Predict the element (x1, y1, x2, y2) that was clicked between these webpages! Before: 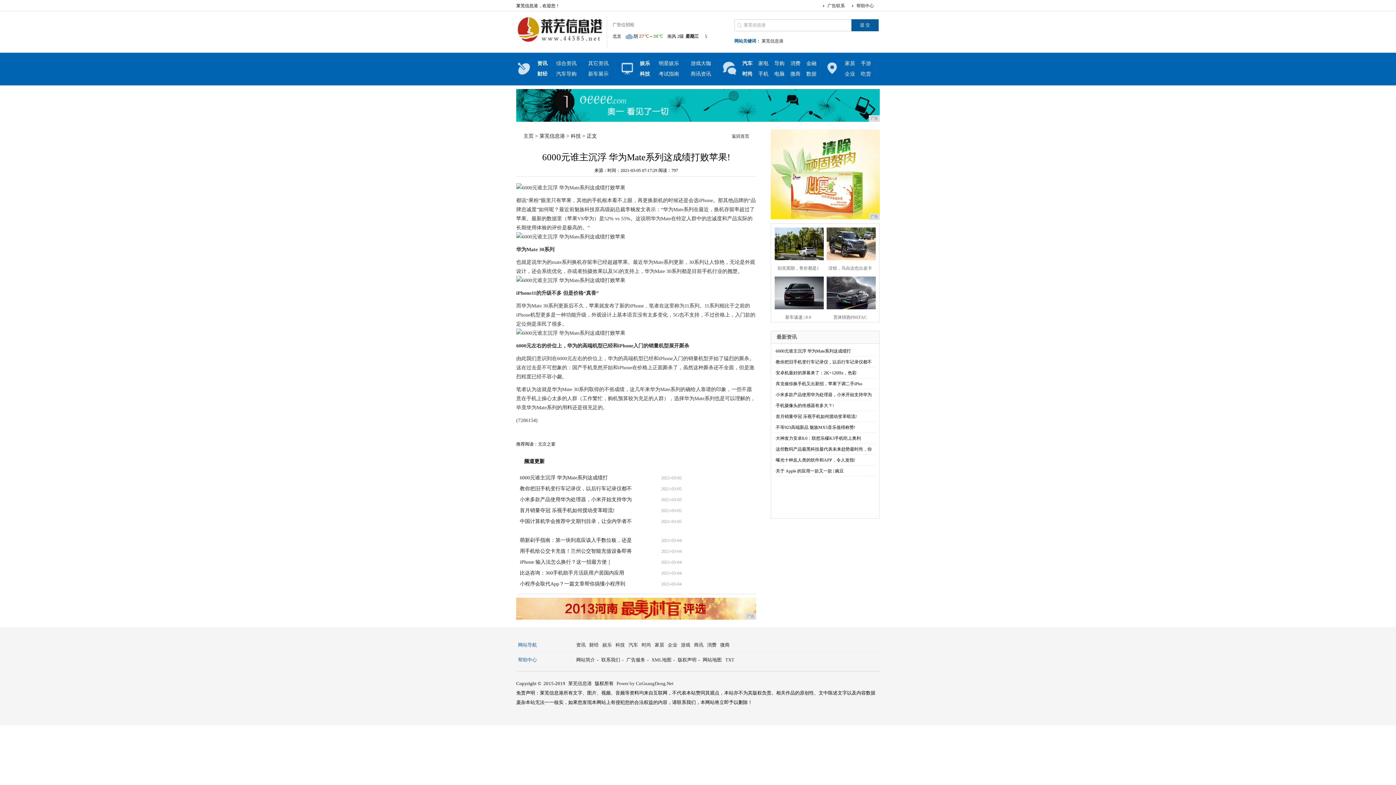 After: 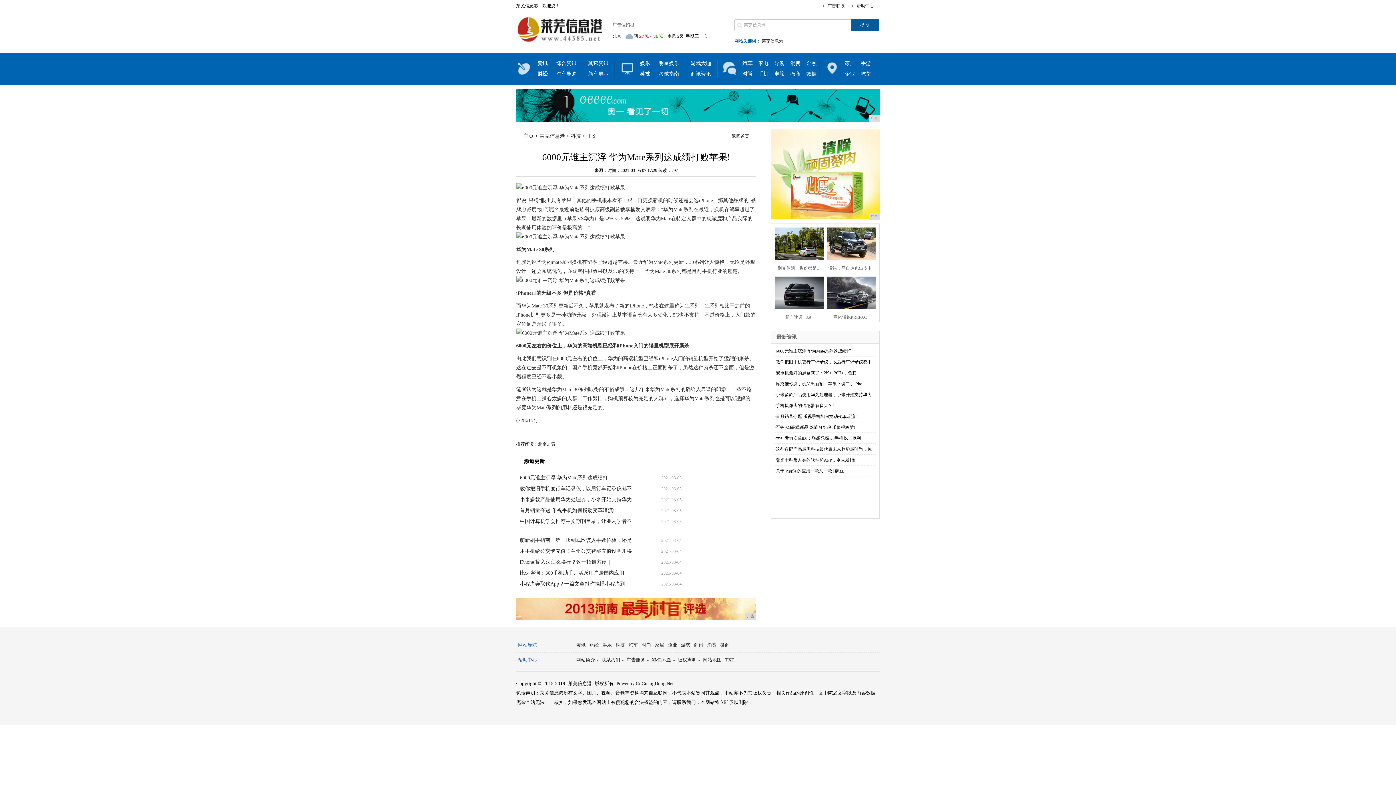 Action: label: 广告 bbox: (516, 89, 880, 121)